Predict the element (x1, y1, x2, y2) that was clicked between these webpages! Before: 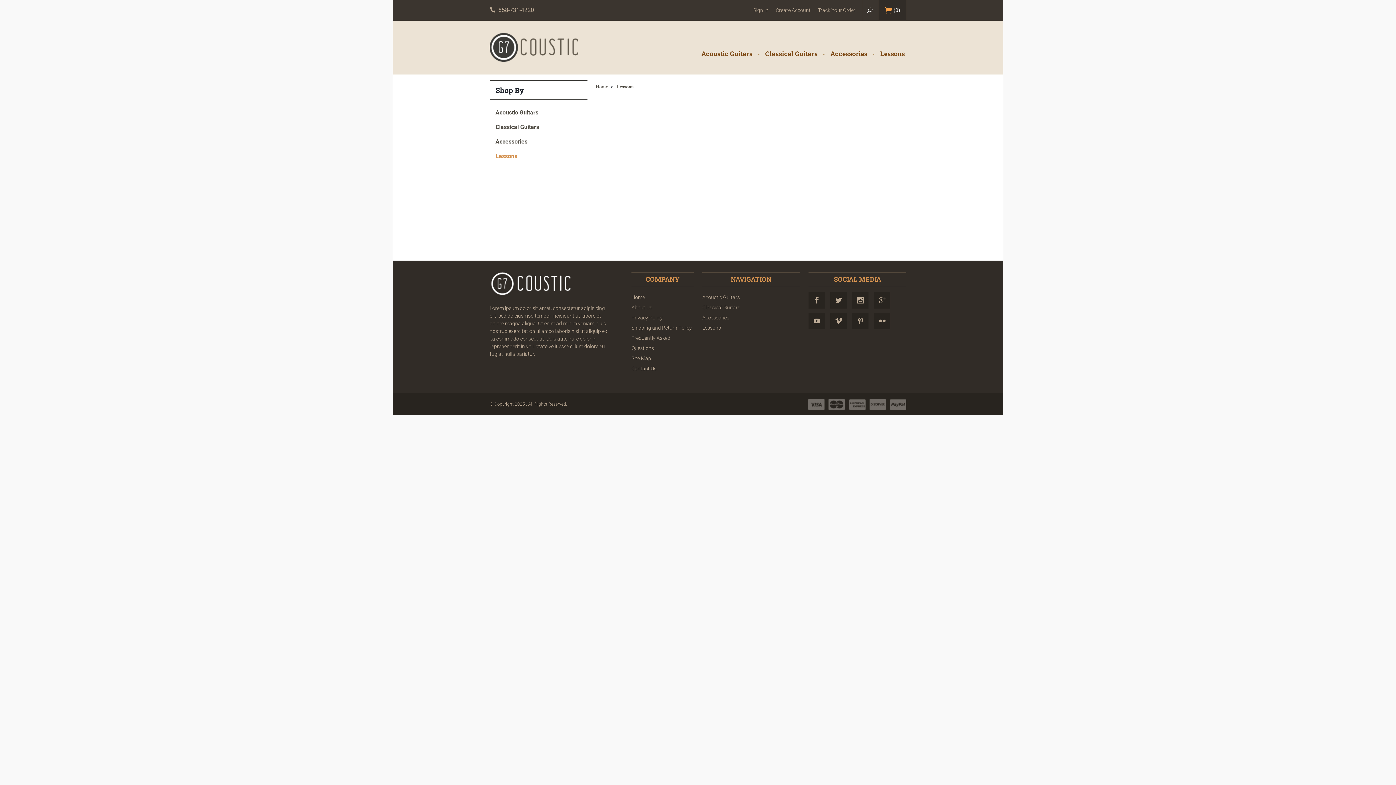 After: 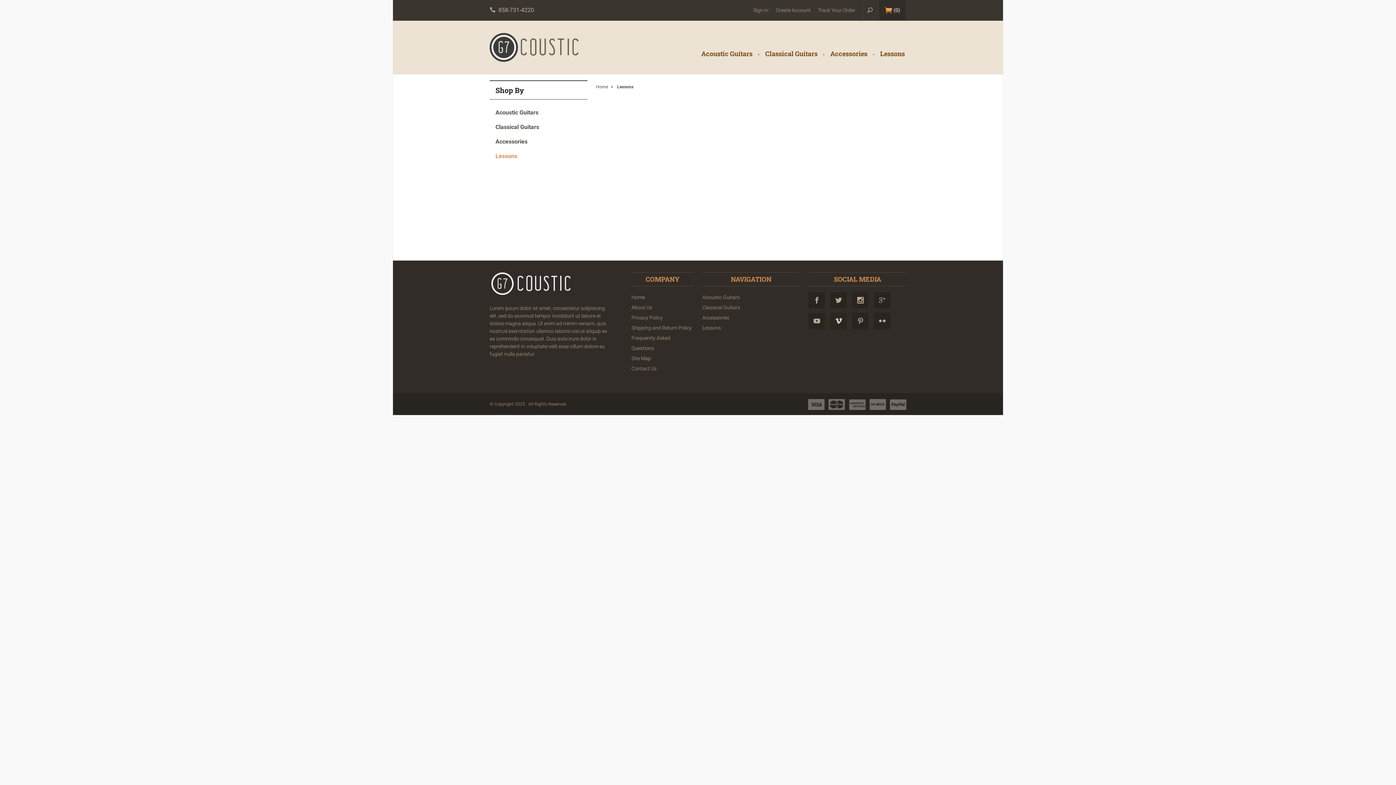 Action: bbox: (830, 313, 847, 329)